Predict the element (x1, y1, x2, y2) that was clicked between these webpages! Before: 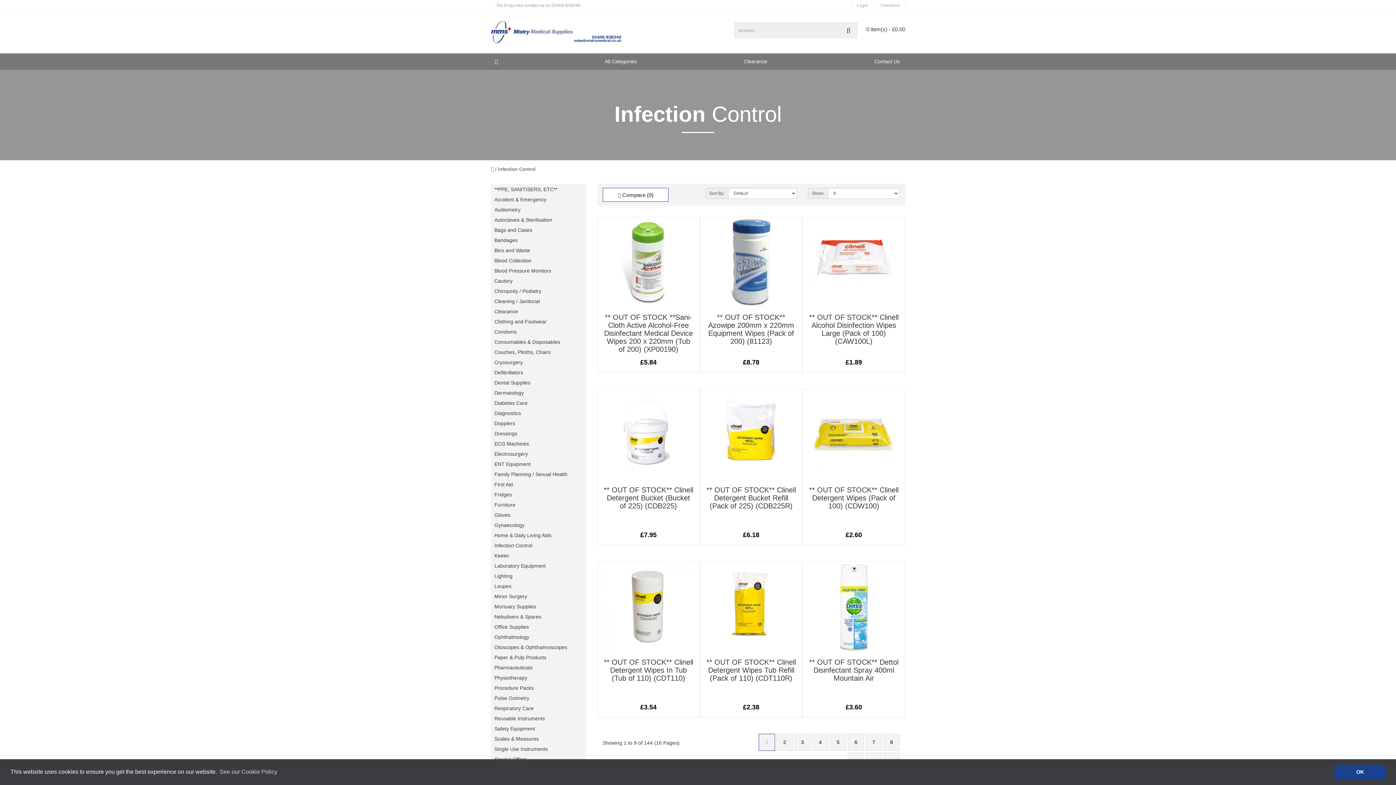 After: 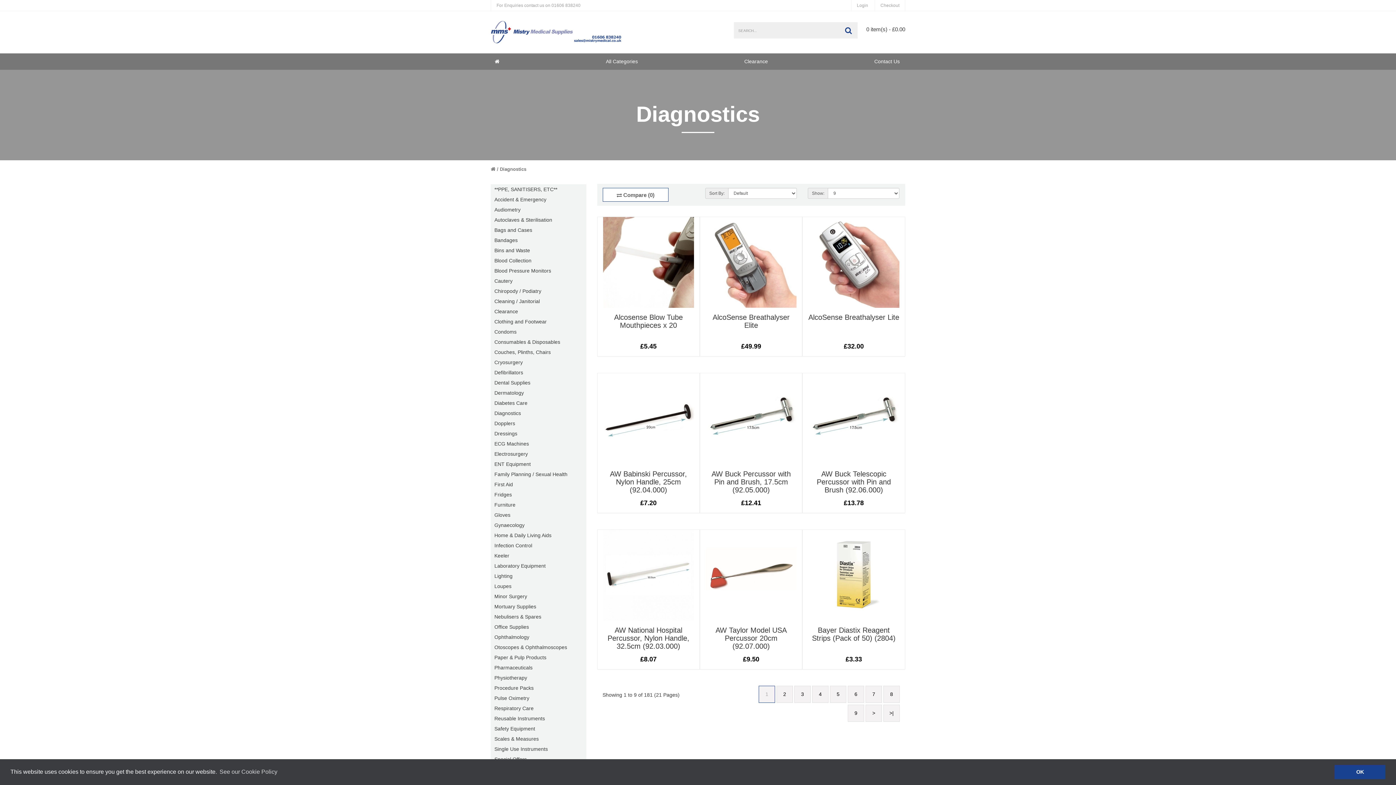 Action: label: Diagnostics bbox: (490, 408, 586, 418)